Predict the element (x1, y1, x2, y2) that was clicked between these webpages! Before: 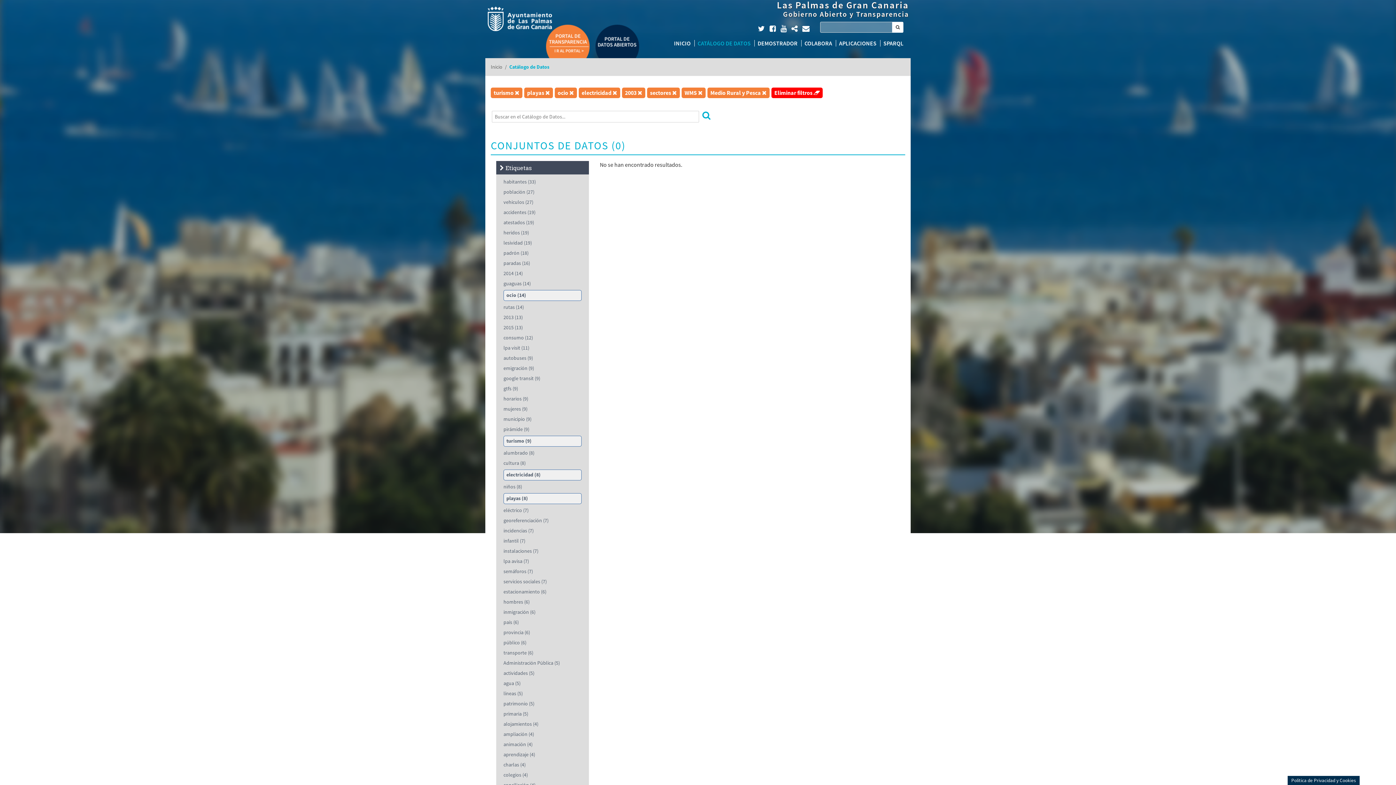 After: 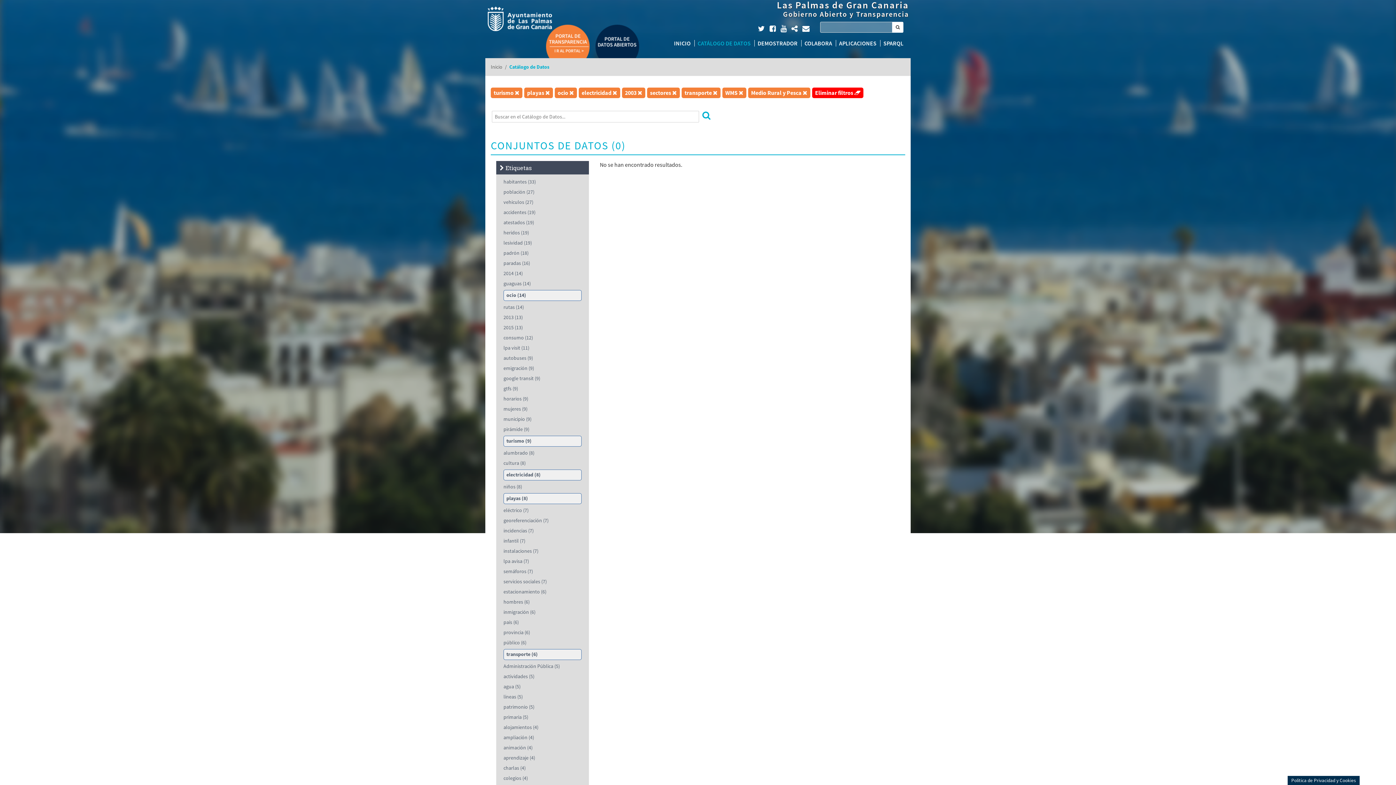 Action: label: transporte (6) bbox: (503, 649, 533, 656)